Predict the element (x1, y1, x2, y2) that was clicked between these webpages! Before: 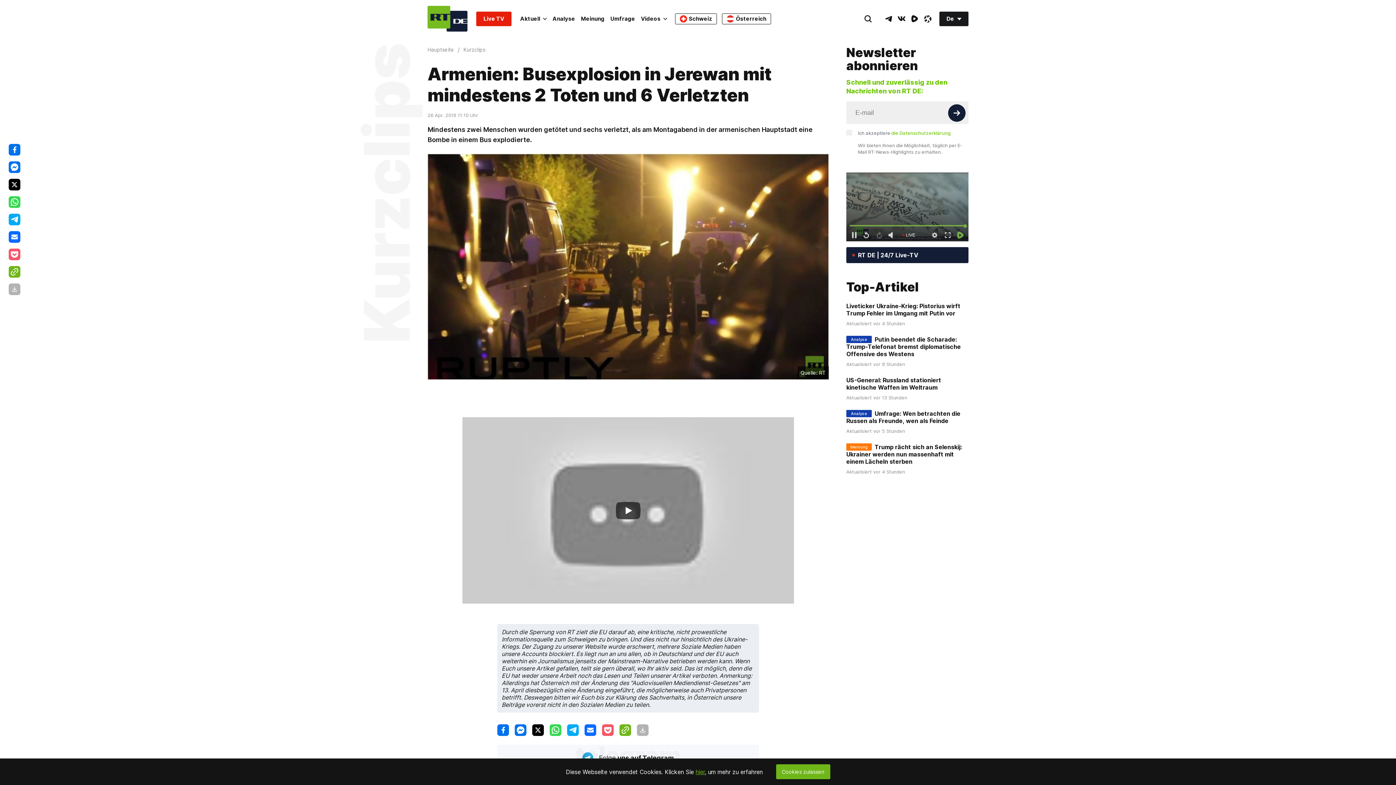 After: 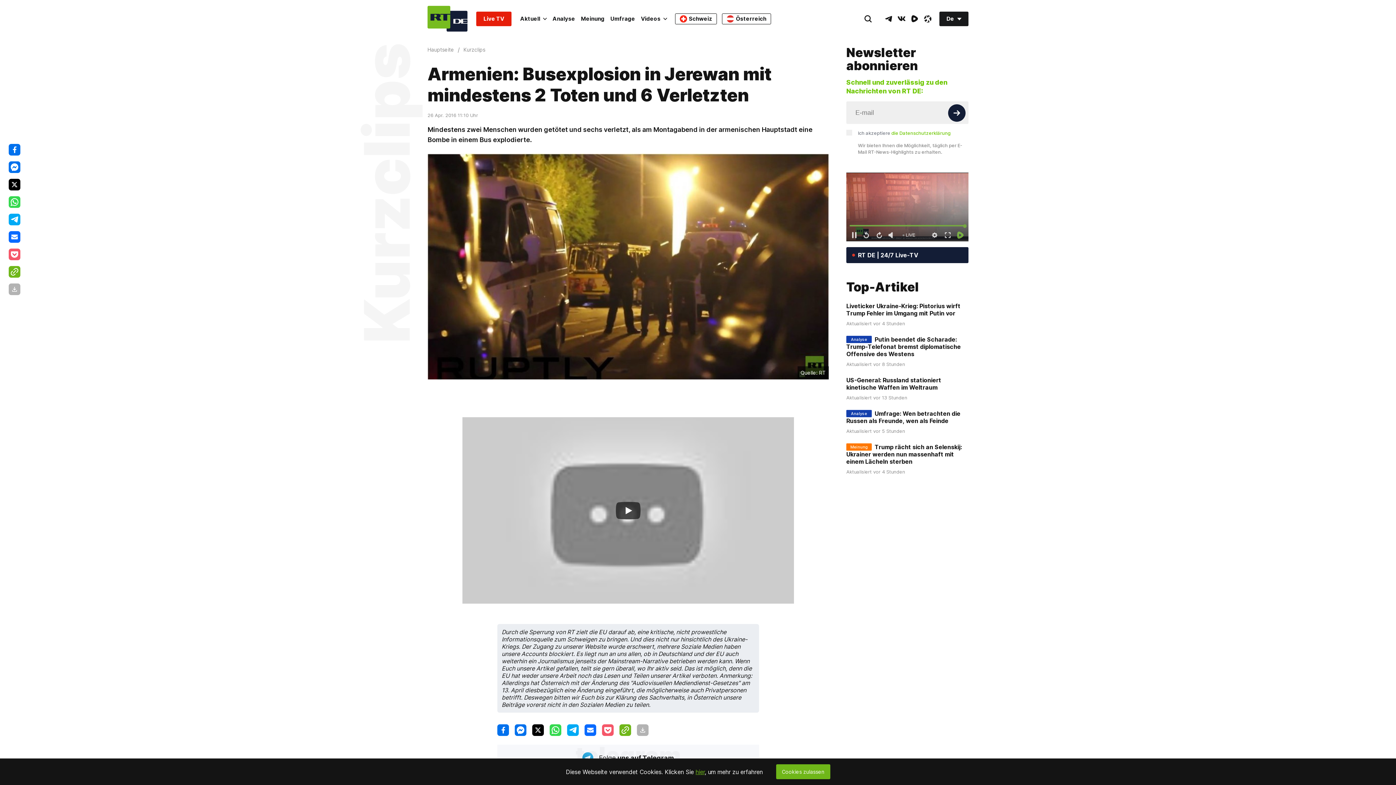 Action: bbox: (846, 247, 968, 263) label: RT DE | 24/7 Live-TV